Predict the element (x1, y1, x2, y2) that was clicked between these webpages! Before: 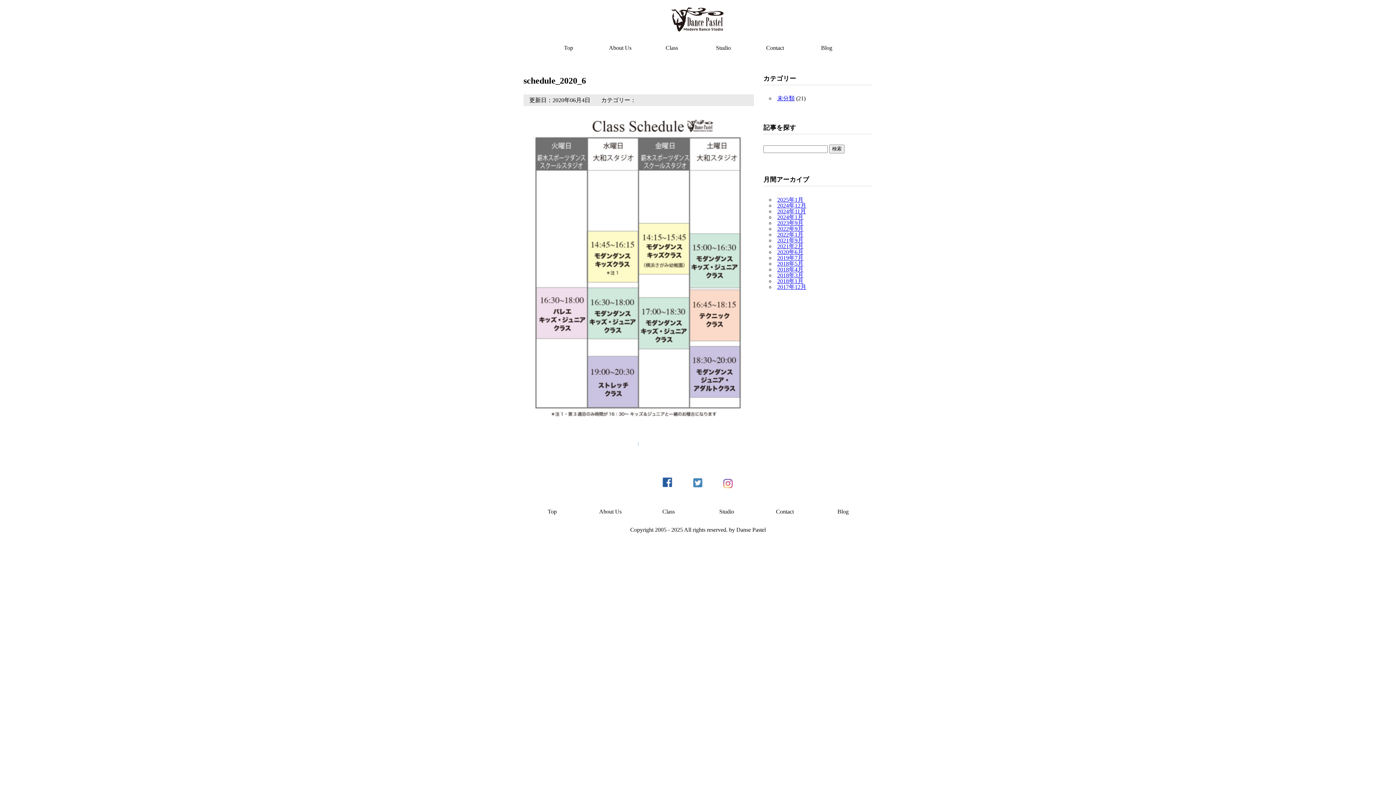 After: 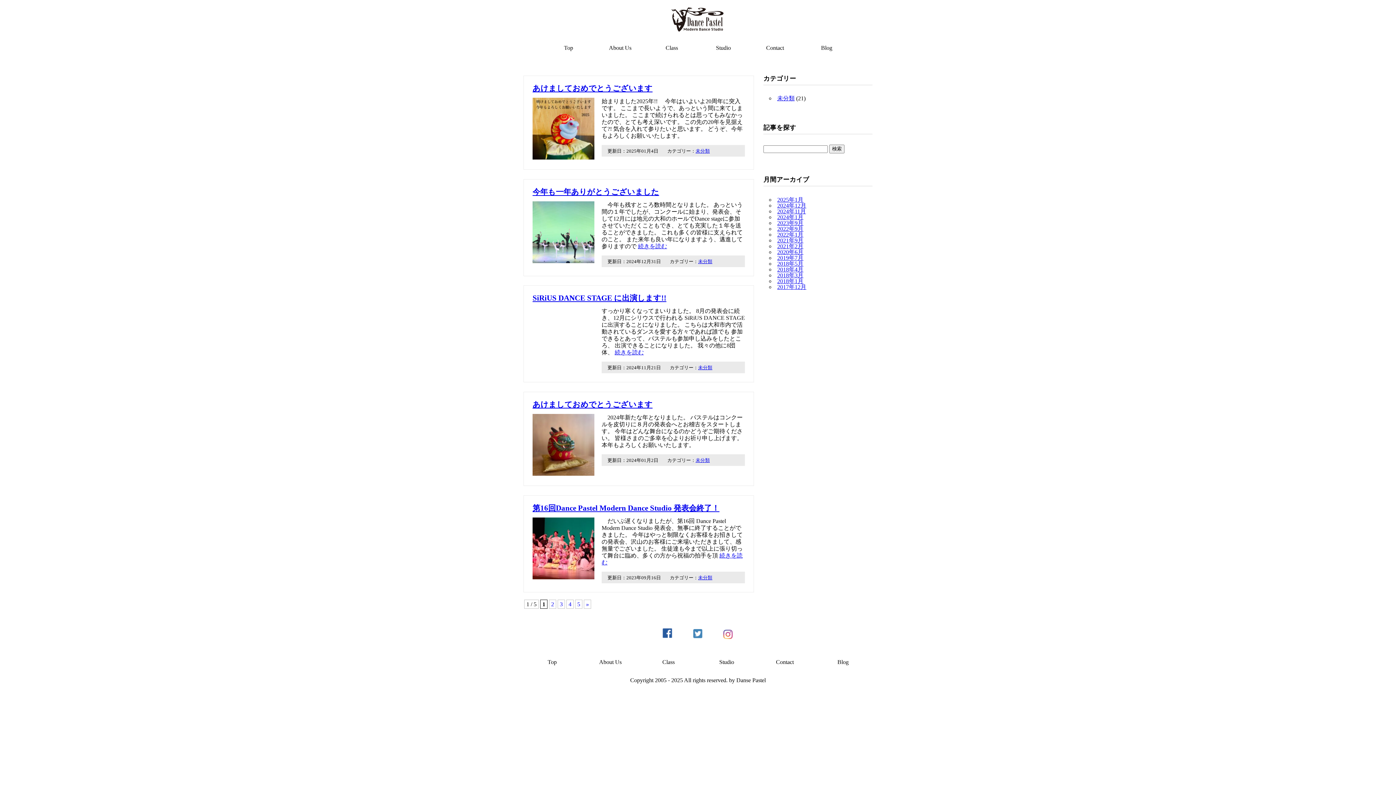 Action: bbox: (817, 503, 868, 521) label: Blog